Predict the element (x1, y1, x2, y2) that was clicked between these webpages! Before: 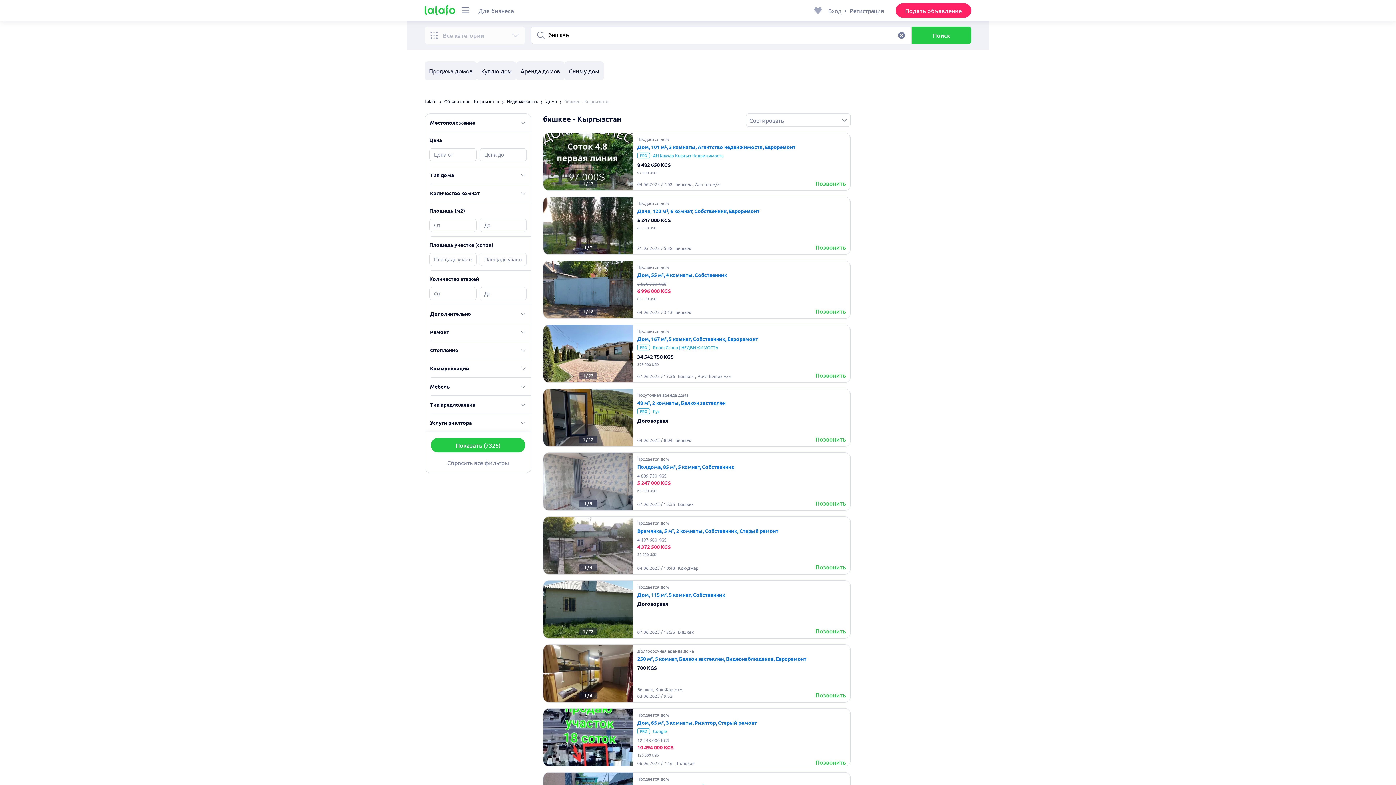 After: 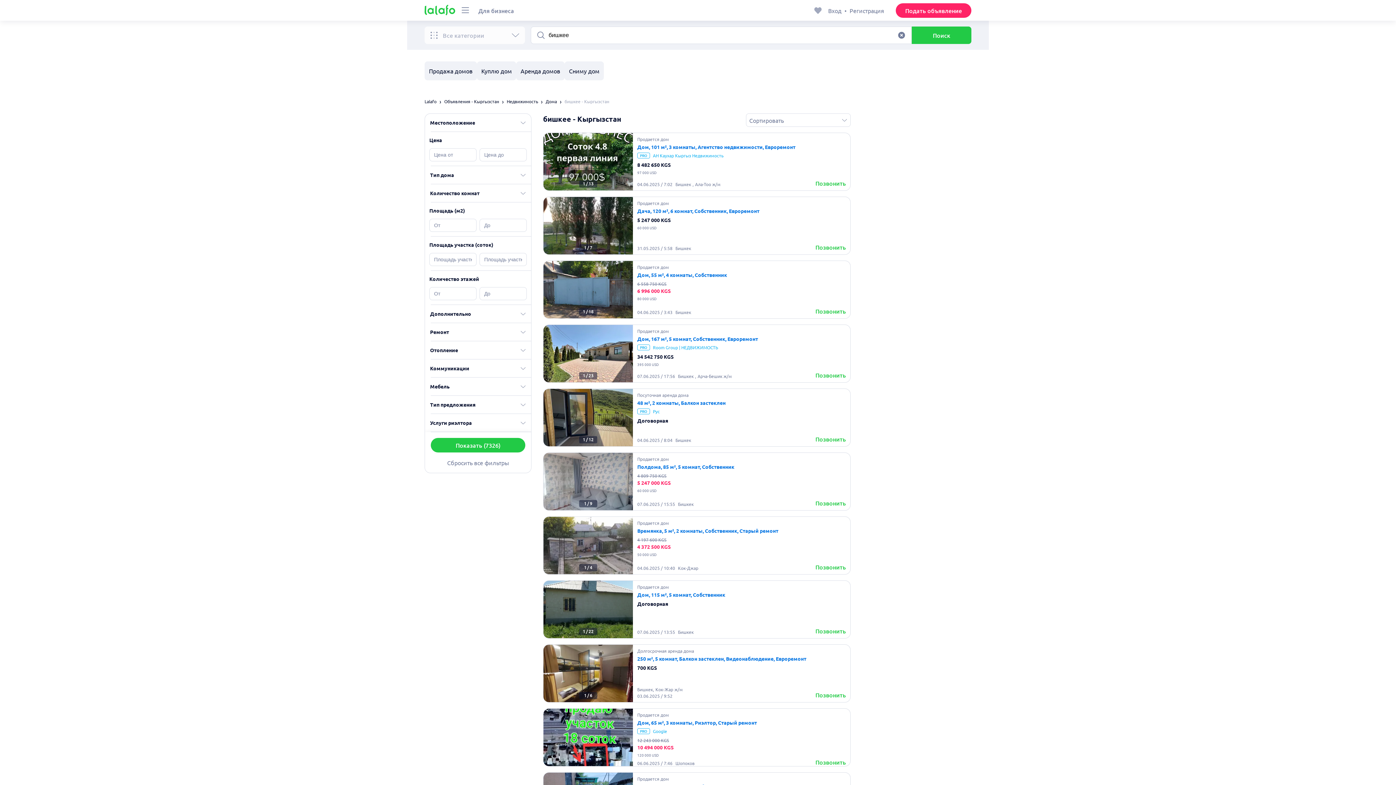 Action: label: Позвонить bbox: (815, 370, 846, 379)